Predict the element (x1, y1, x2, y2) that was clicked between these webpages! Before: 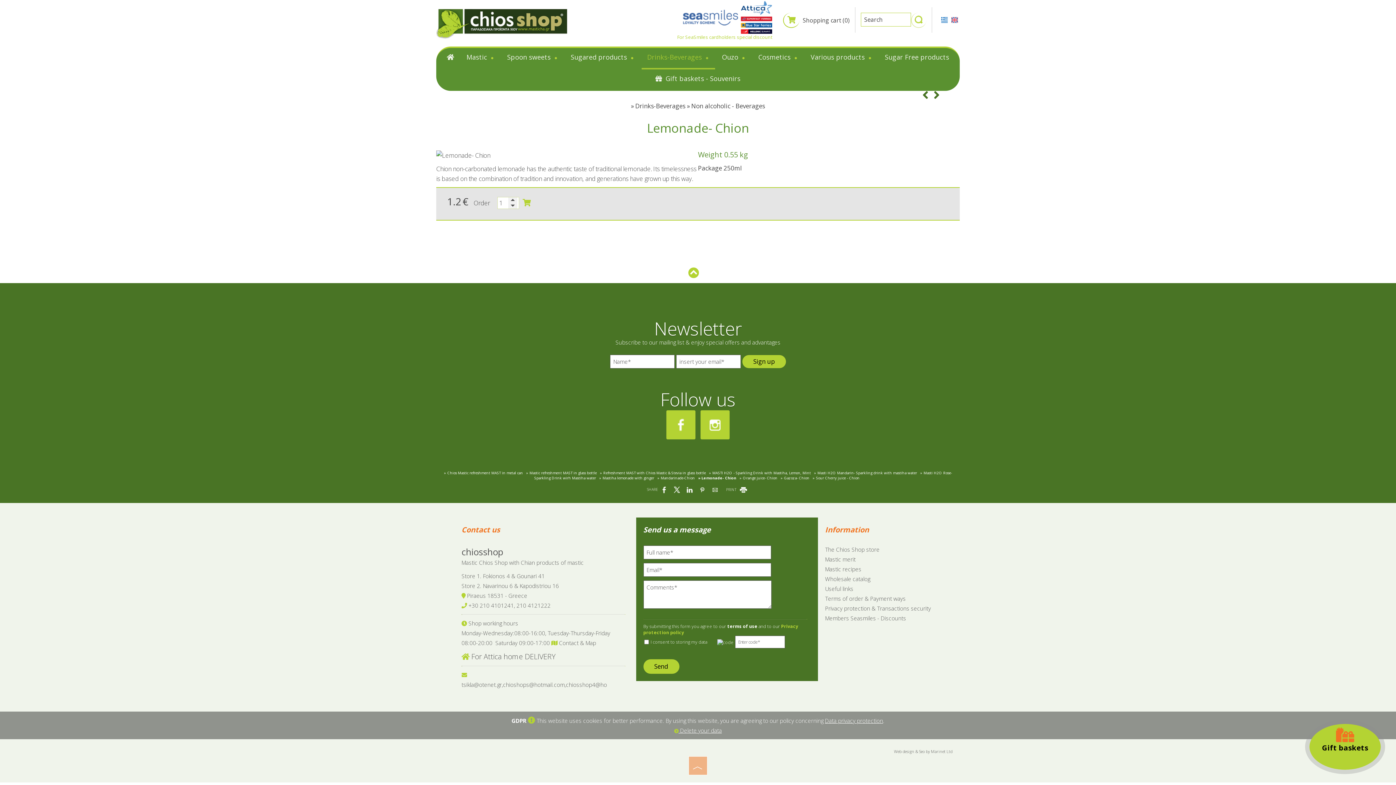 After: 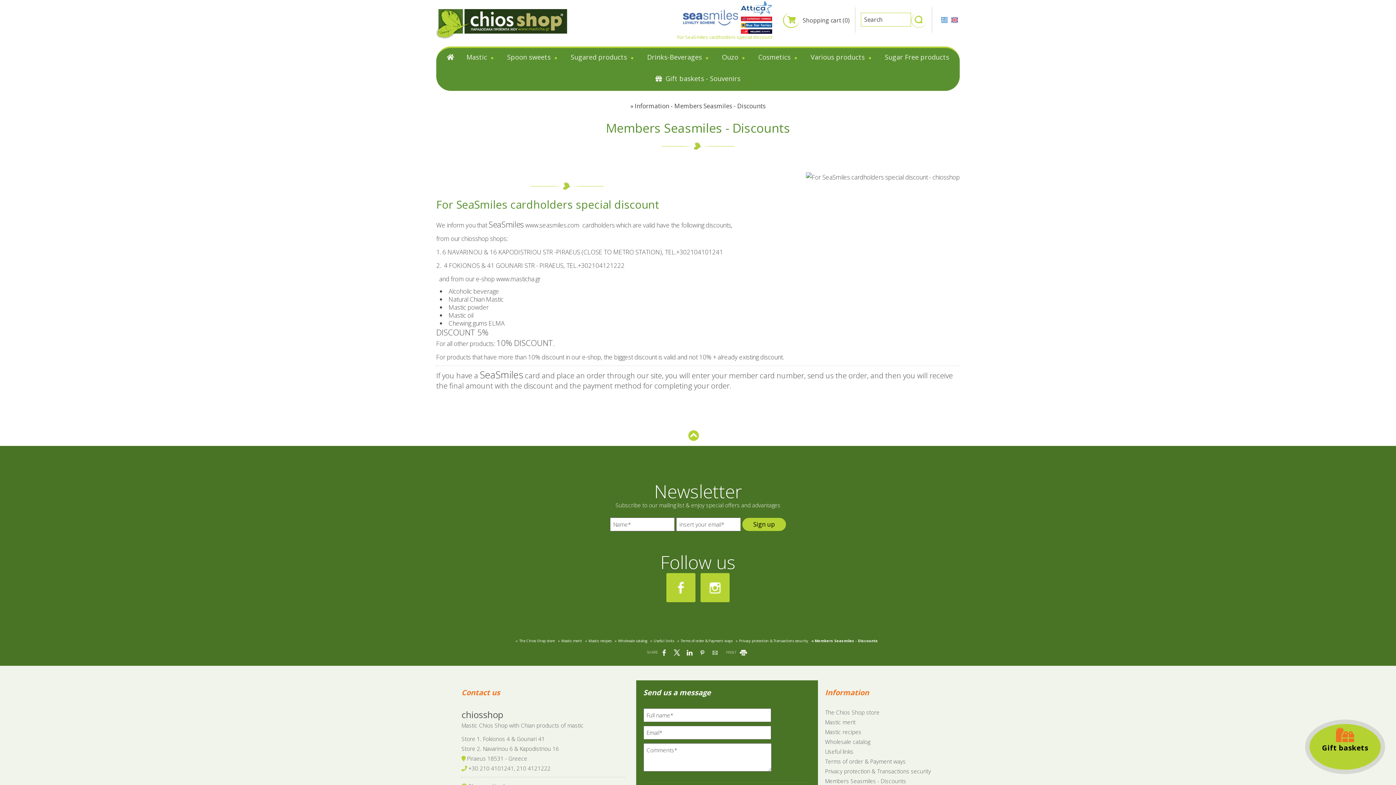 Action: bbox: (677, 33, 772, 40) label: For SeaSmiles cardholders special discount